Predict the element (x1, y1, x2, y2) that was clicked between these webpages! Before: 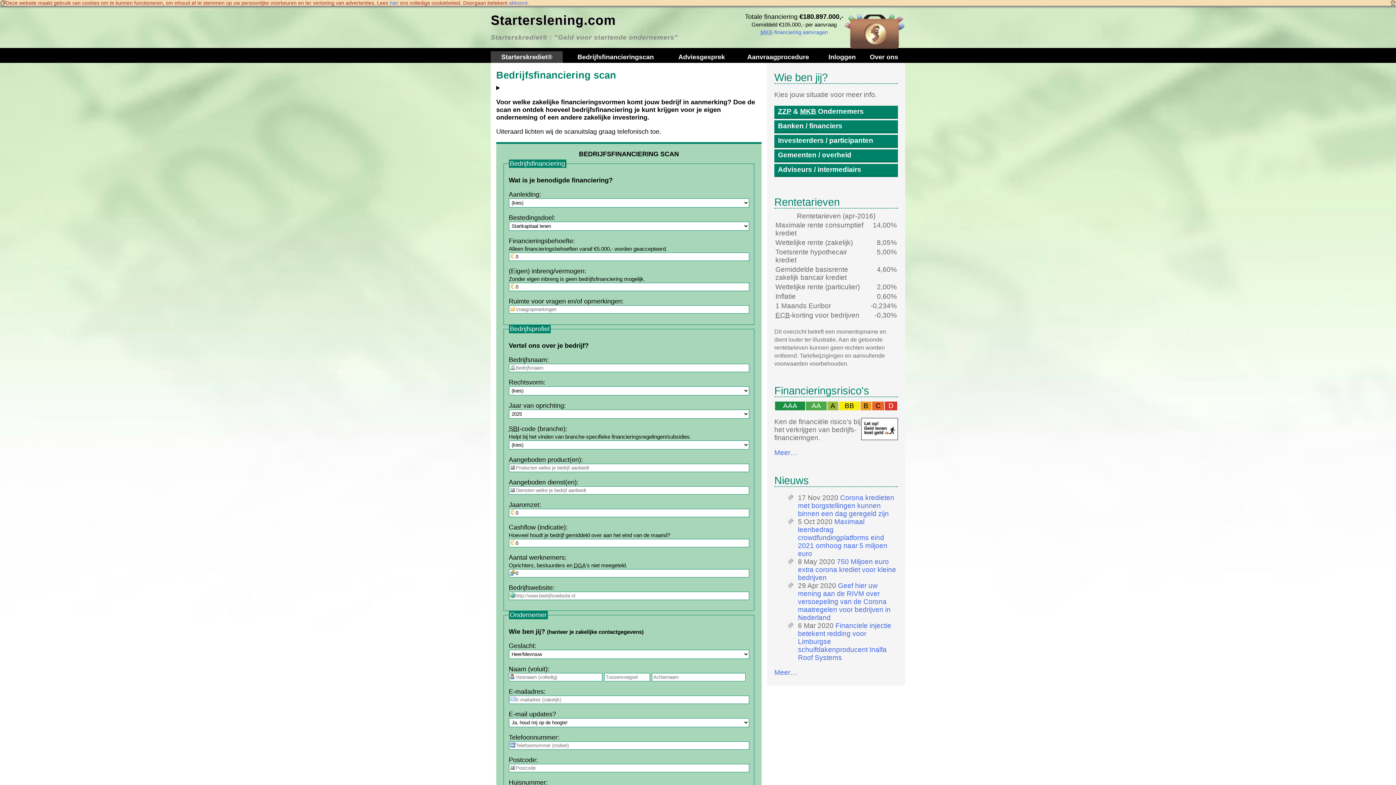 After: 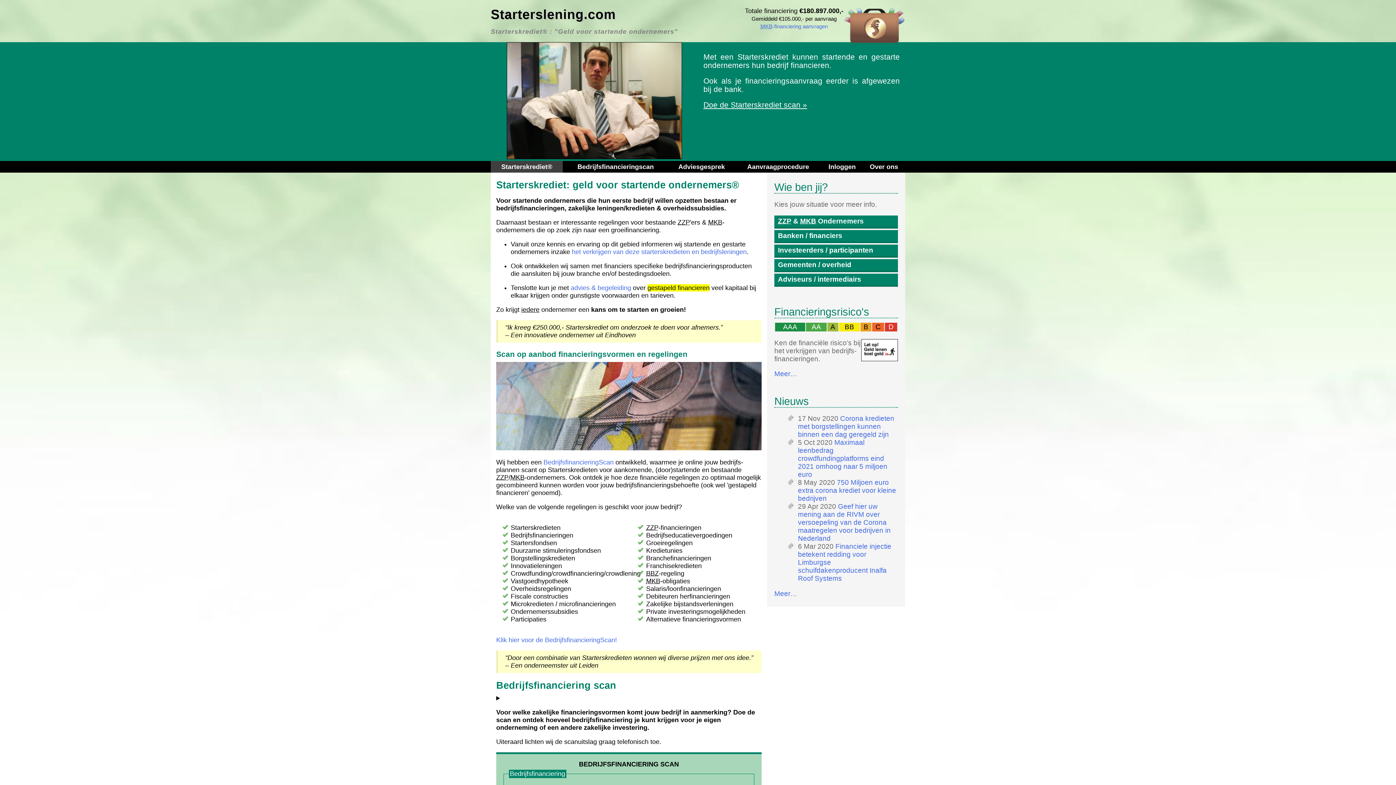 Action: label: Starterslening.com bbox: (490, 12, 616, 27)